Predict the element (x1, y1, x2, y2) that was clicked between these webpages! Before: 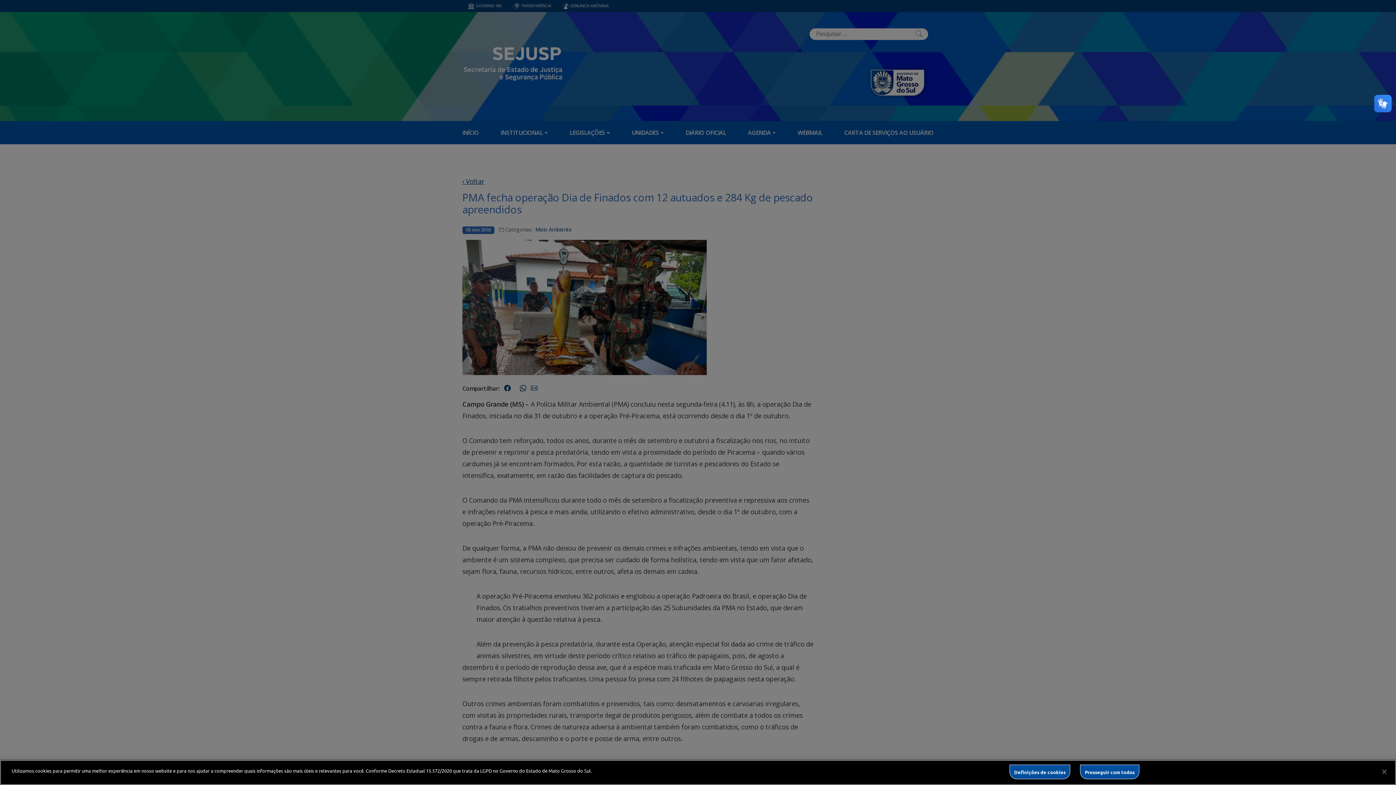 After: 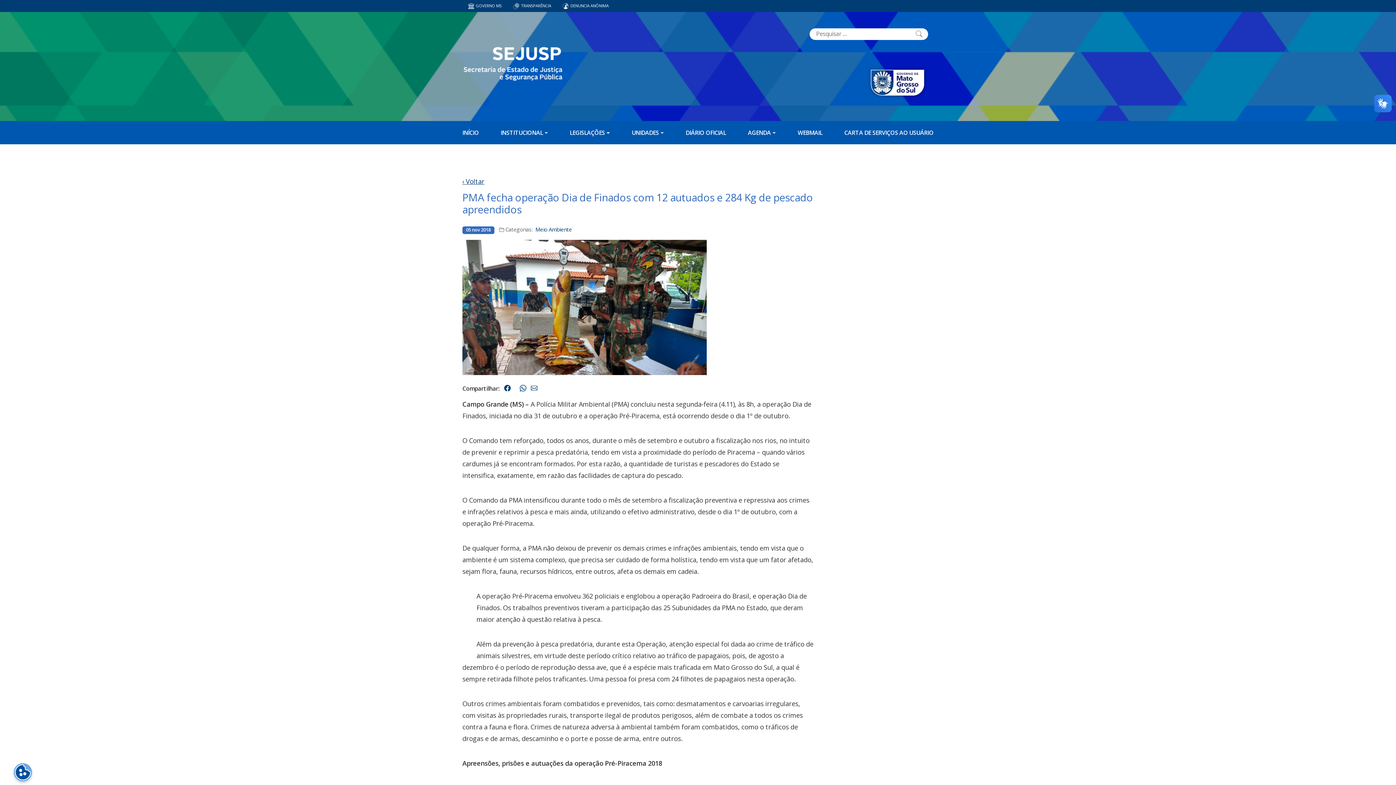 Action: bbox: (1376, 764, 1392, 780) label: Fechar